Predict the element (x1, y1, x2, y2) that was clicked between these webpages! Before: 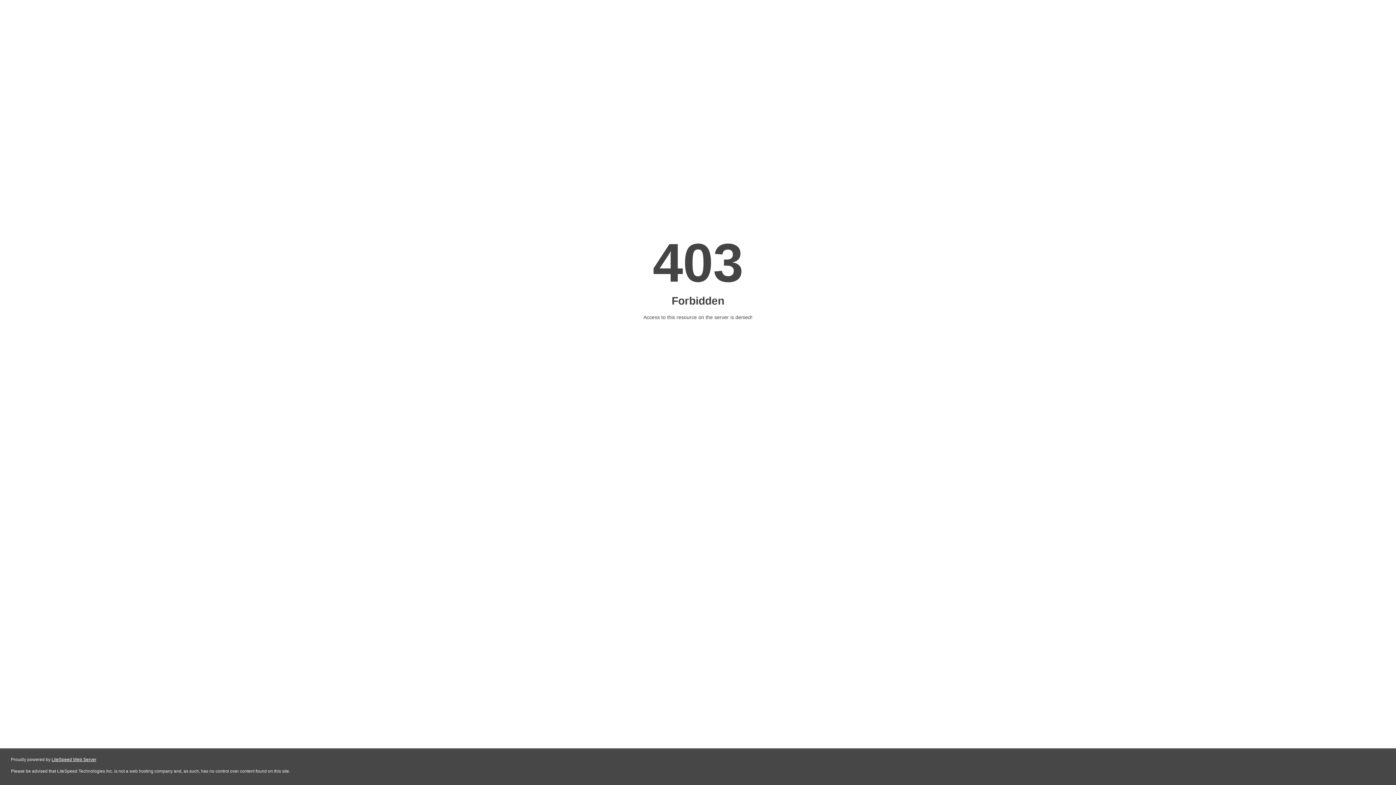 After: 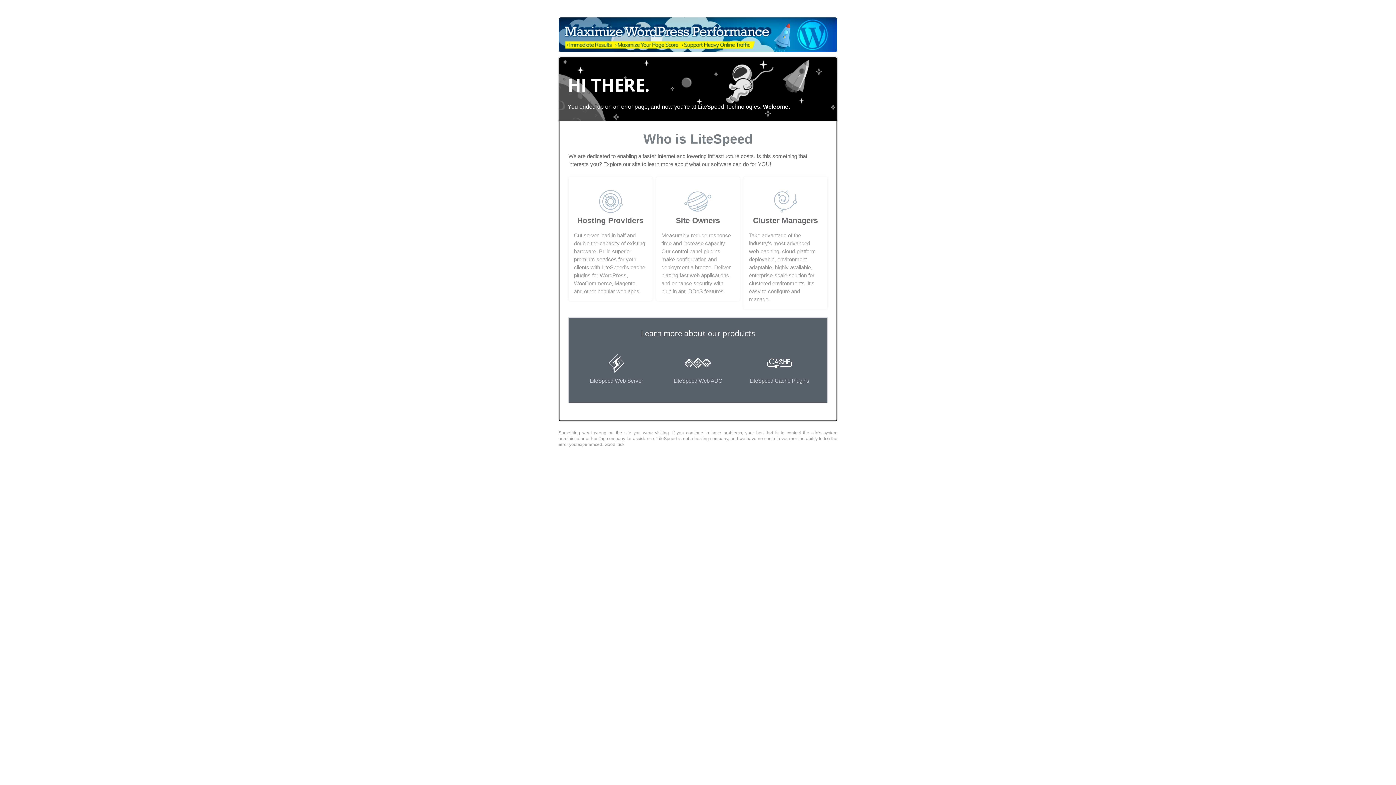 Action: label: LiteSpeed Web Server bbox: (51, 757, 96, 762)